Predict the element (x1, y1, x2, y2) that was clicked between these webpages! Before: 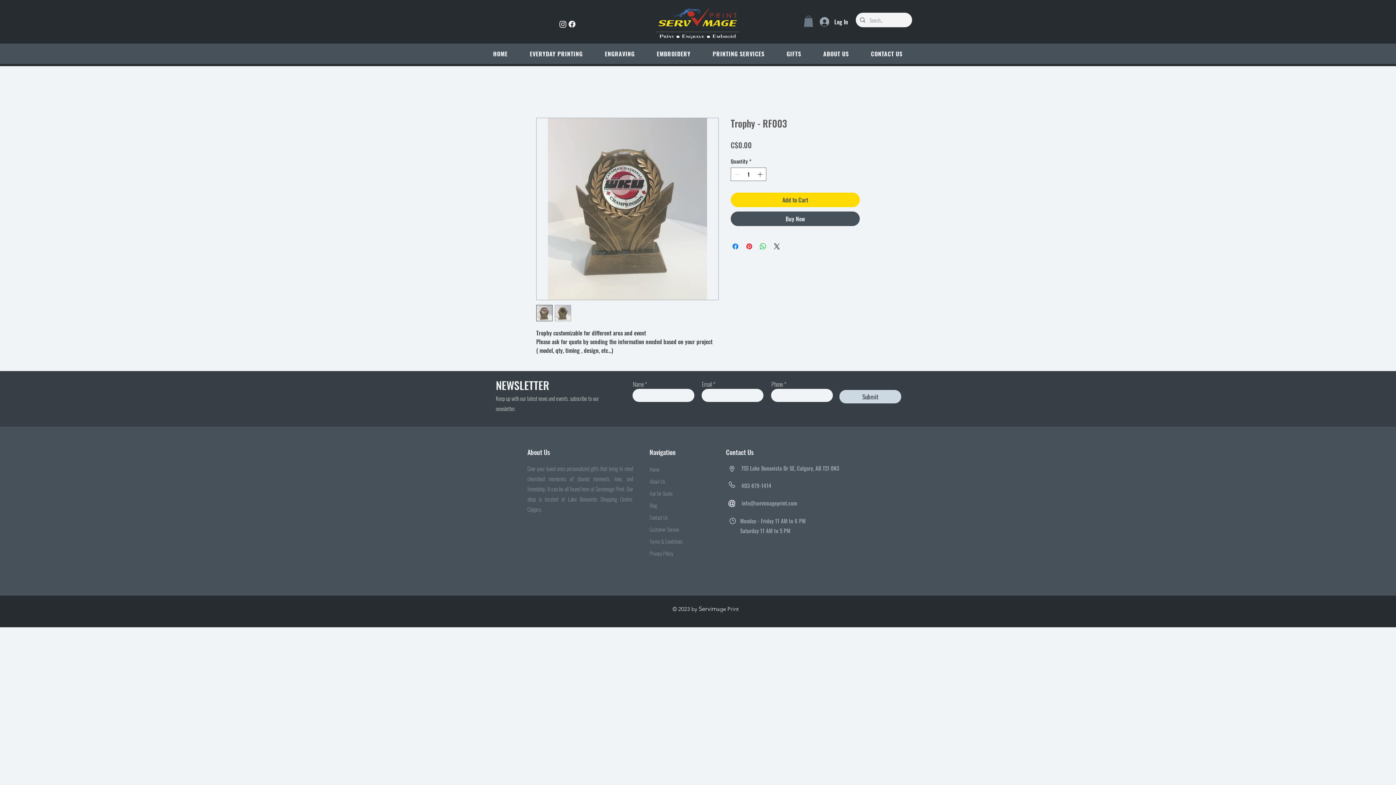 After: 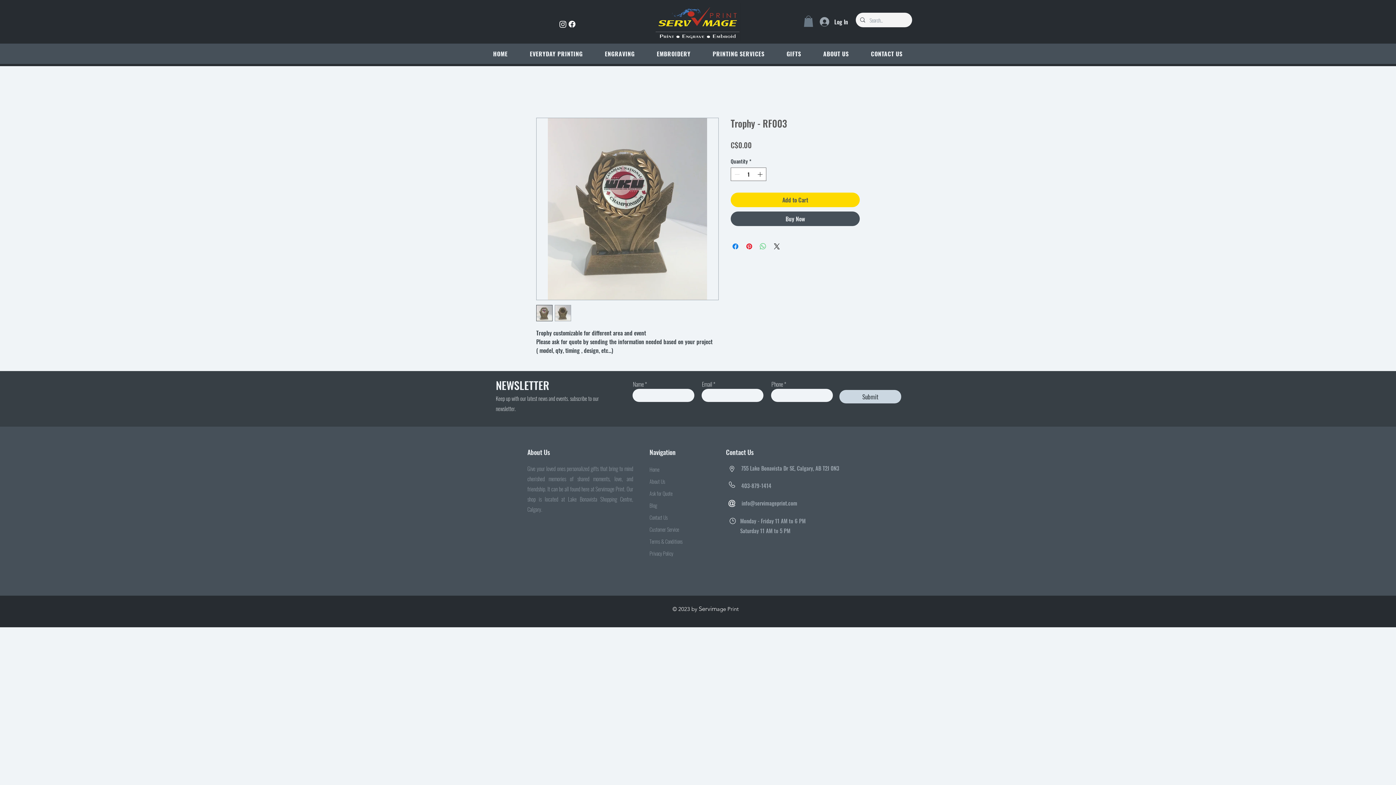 Action: bbox: (758, 242, 767, 250) label: Share on WhatsApp